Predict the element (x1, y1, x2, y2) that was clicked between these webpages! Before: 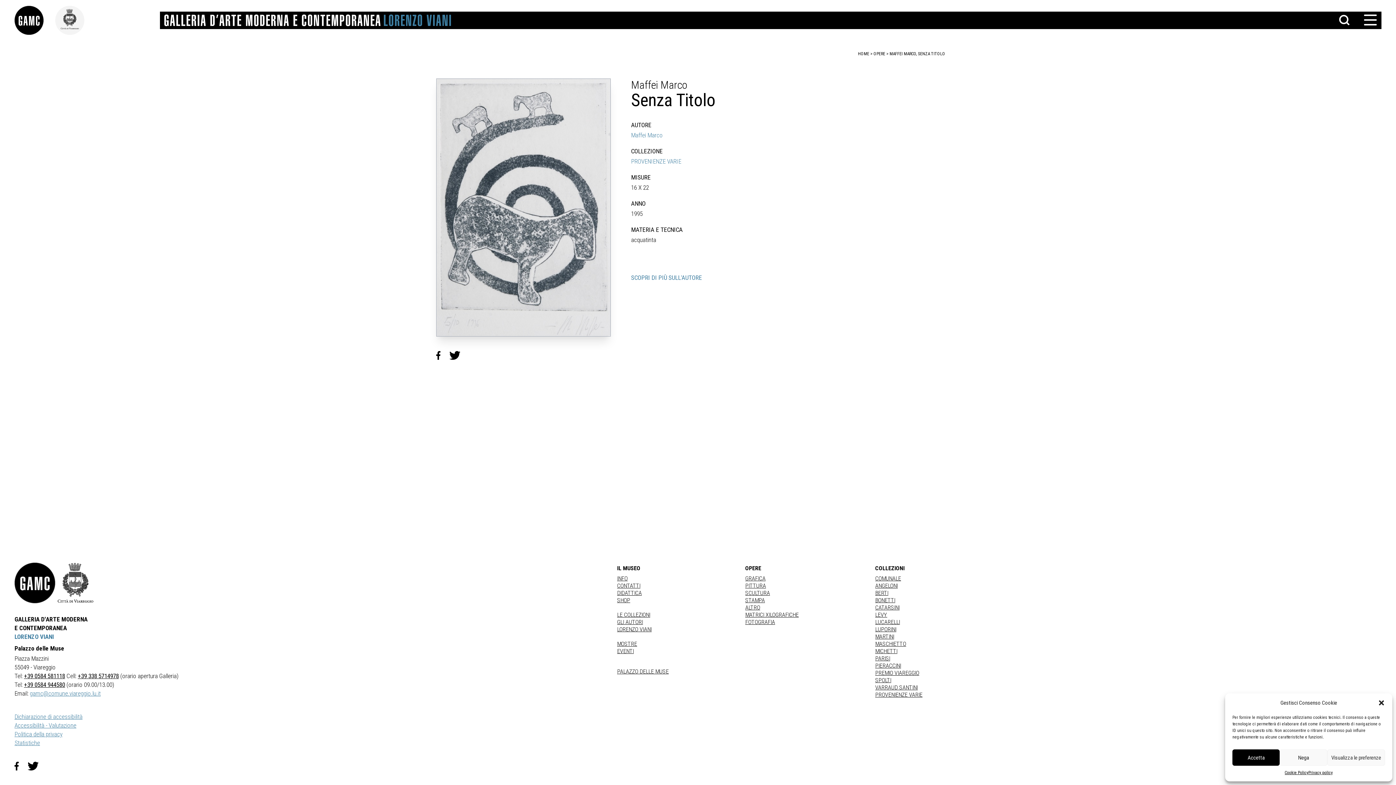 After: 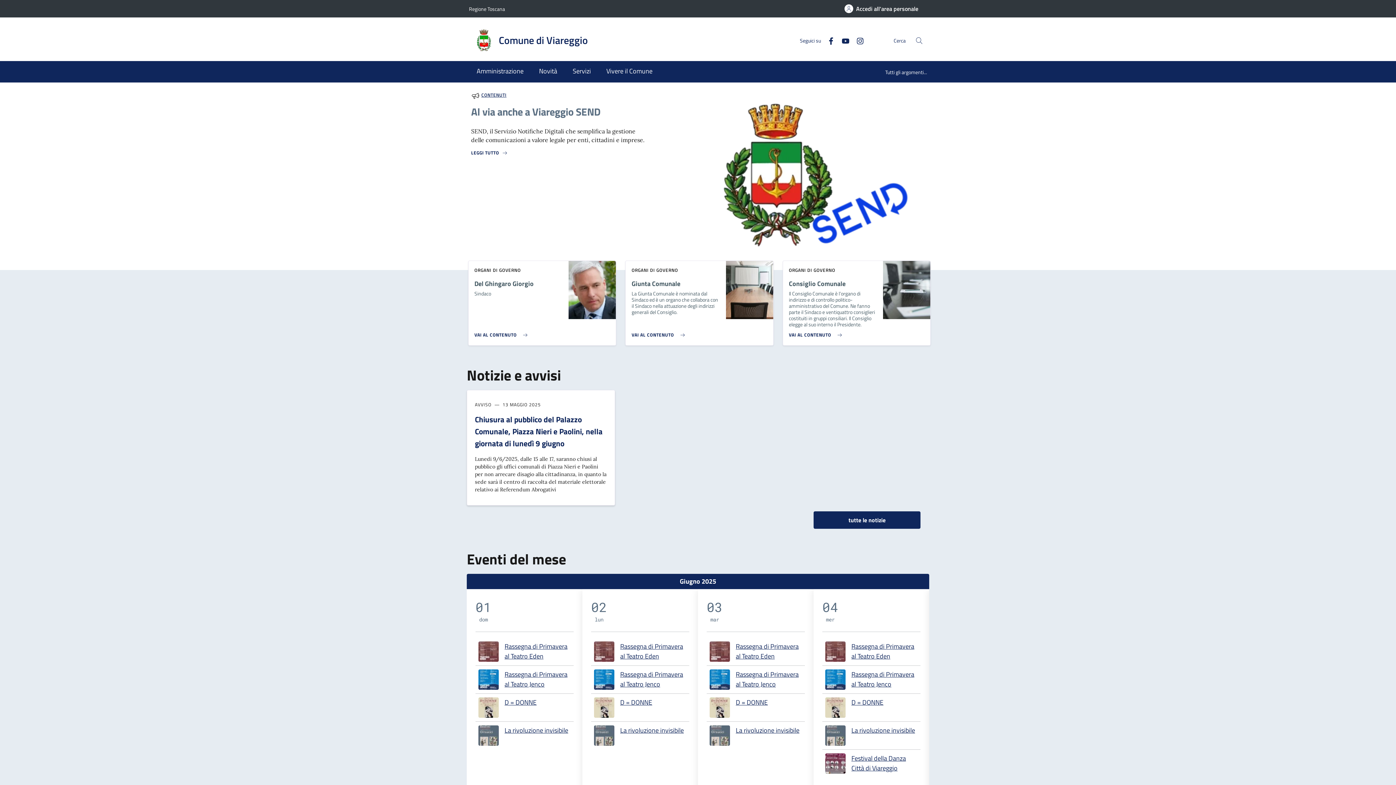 Action: bbox: (55, 5, 96, 34)